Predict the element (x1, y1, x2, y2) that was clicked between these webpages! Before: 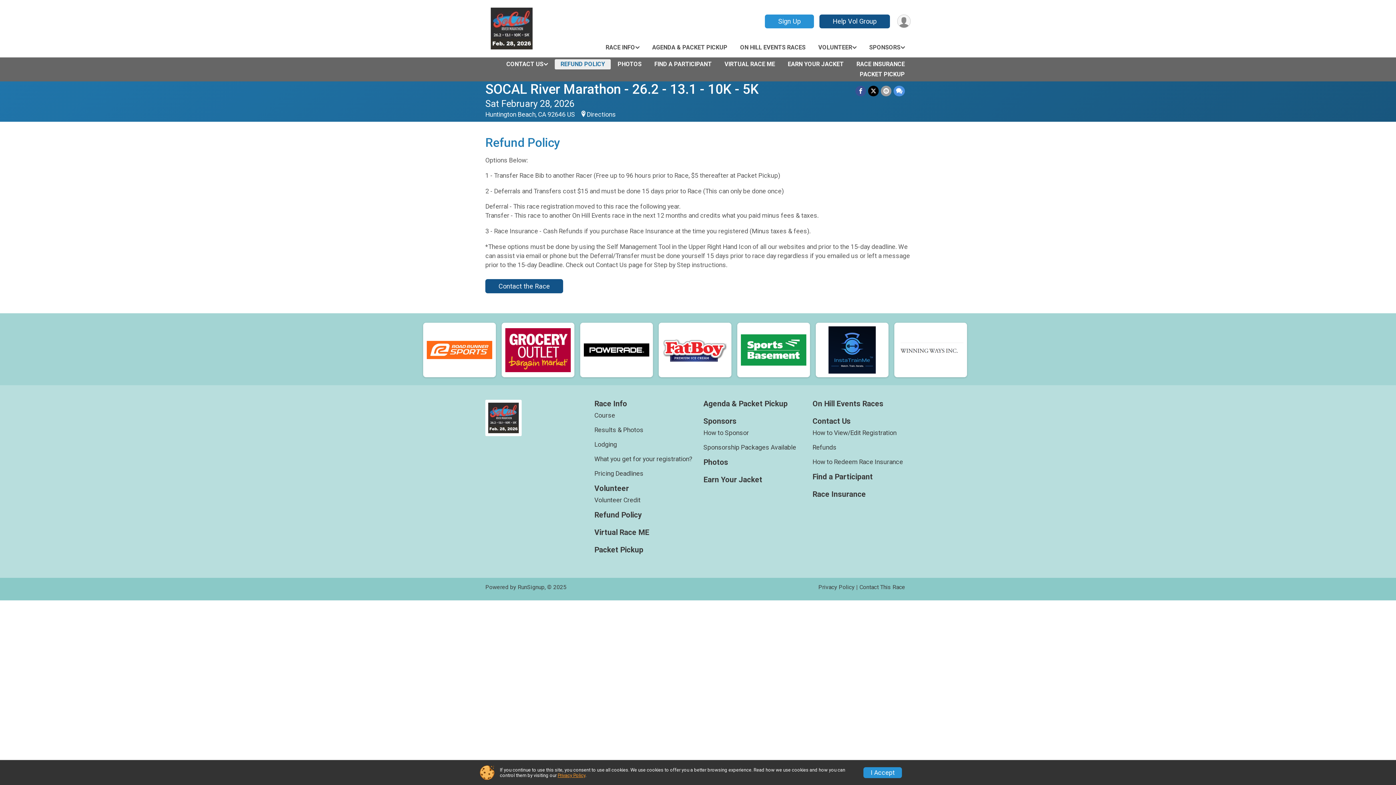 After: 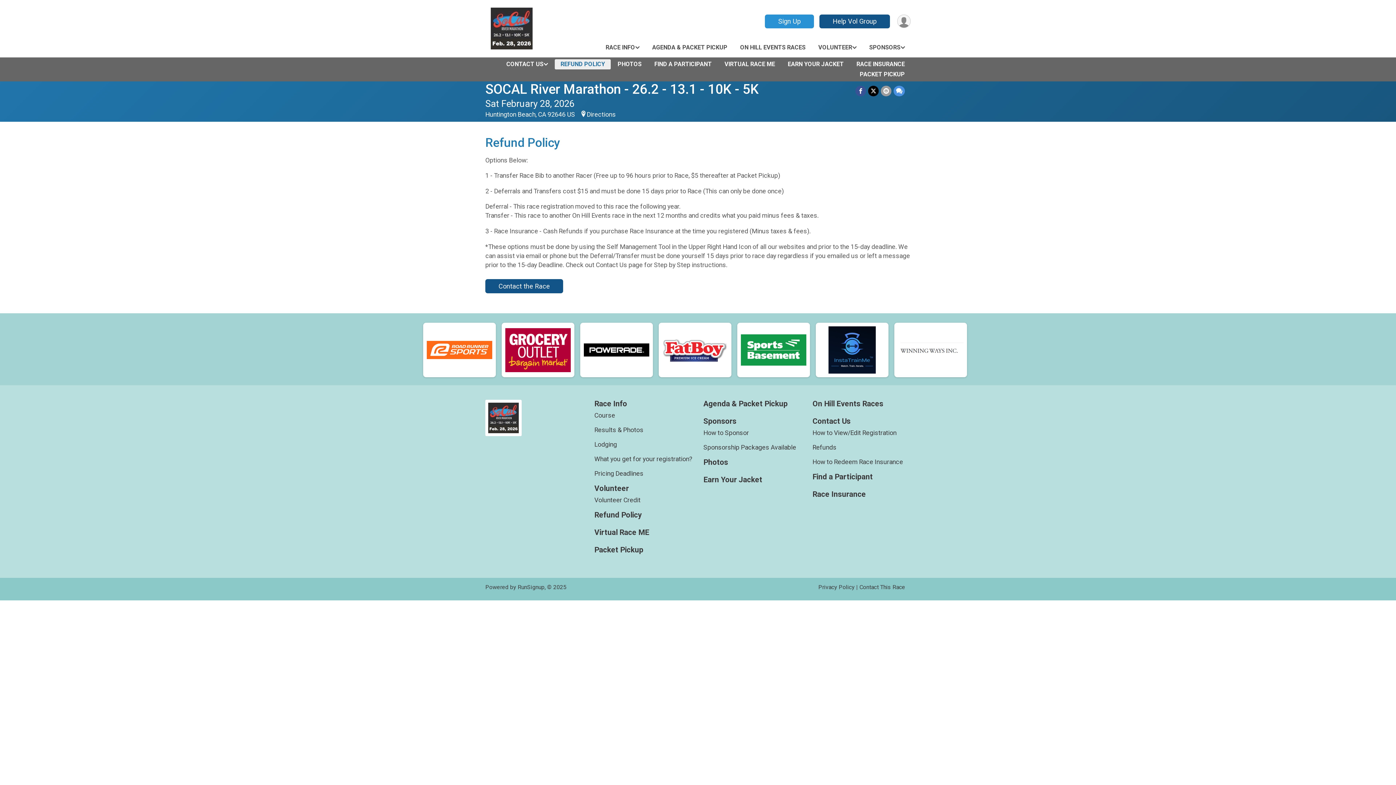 Action: bbox: (863, 767, 902, 778) label: I Accept